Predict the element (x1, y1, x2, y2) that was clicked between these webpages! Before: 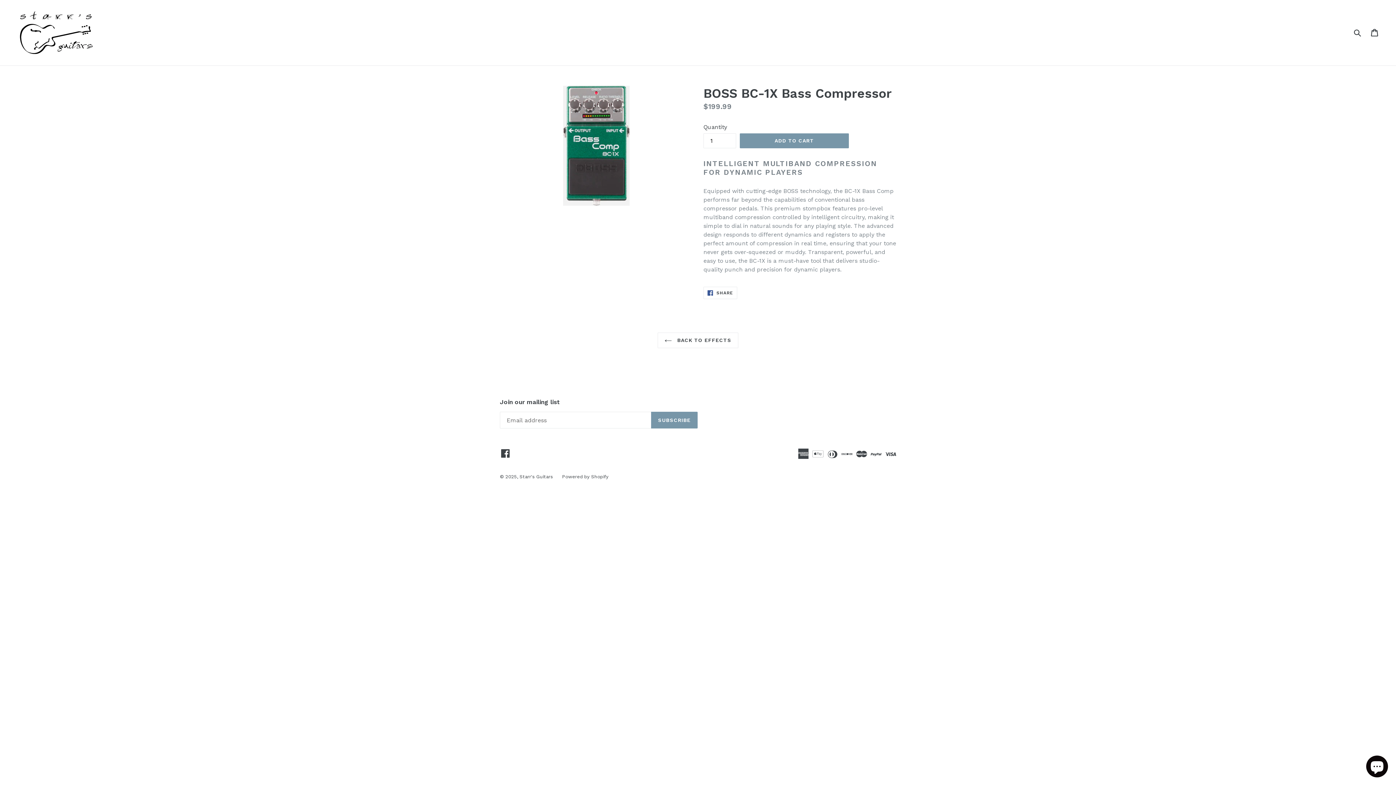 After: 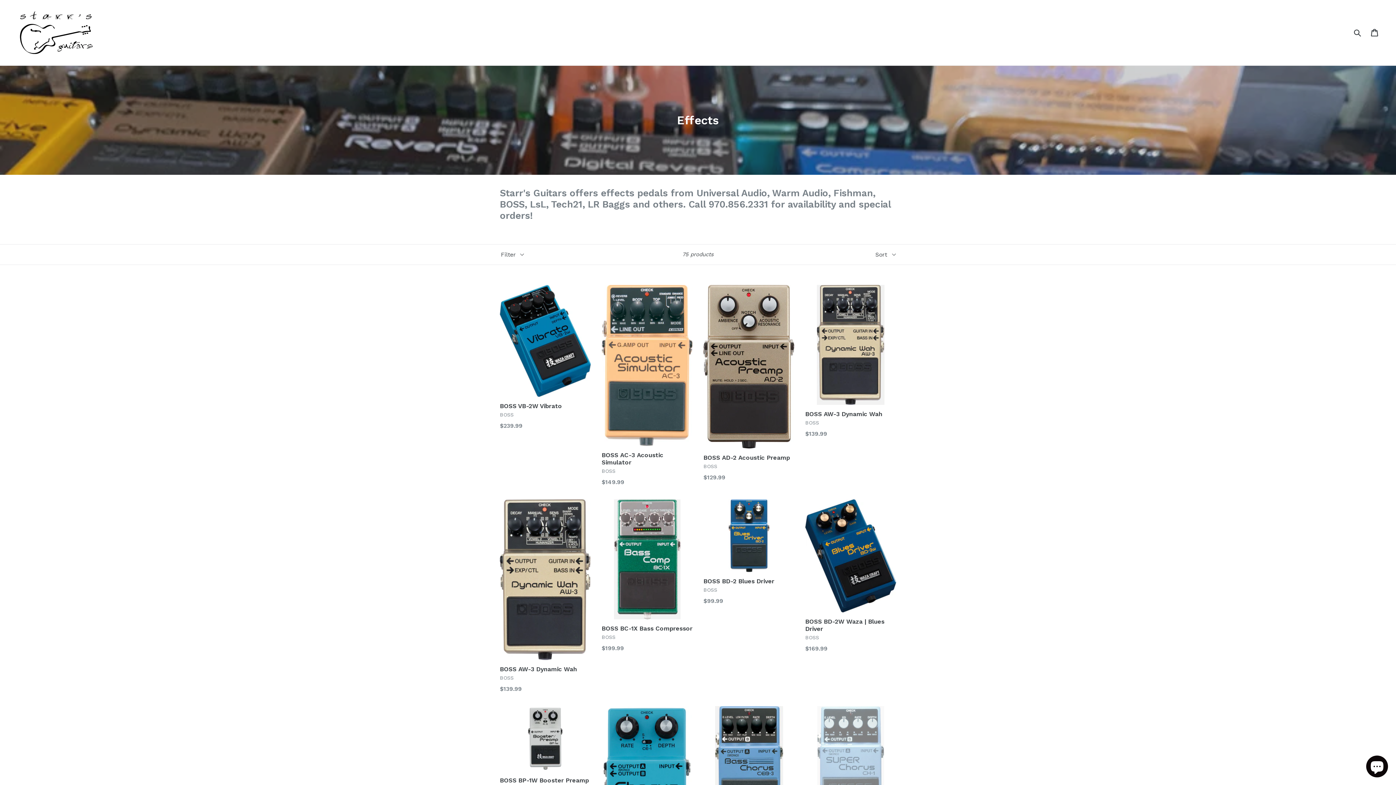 Action: label:  BACK TO EFFECTS bbox: (657, 332, 738, 348)